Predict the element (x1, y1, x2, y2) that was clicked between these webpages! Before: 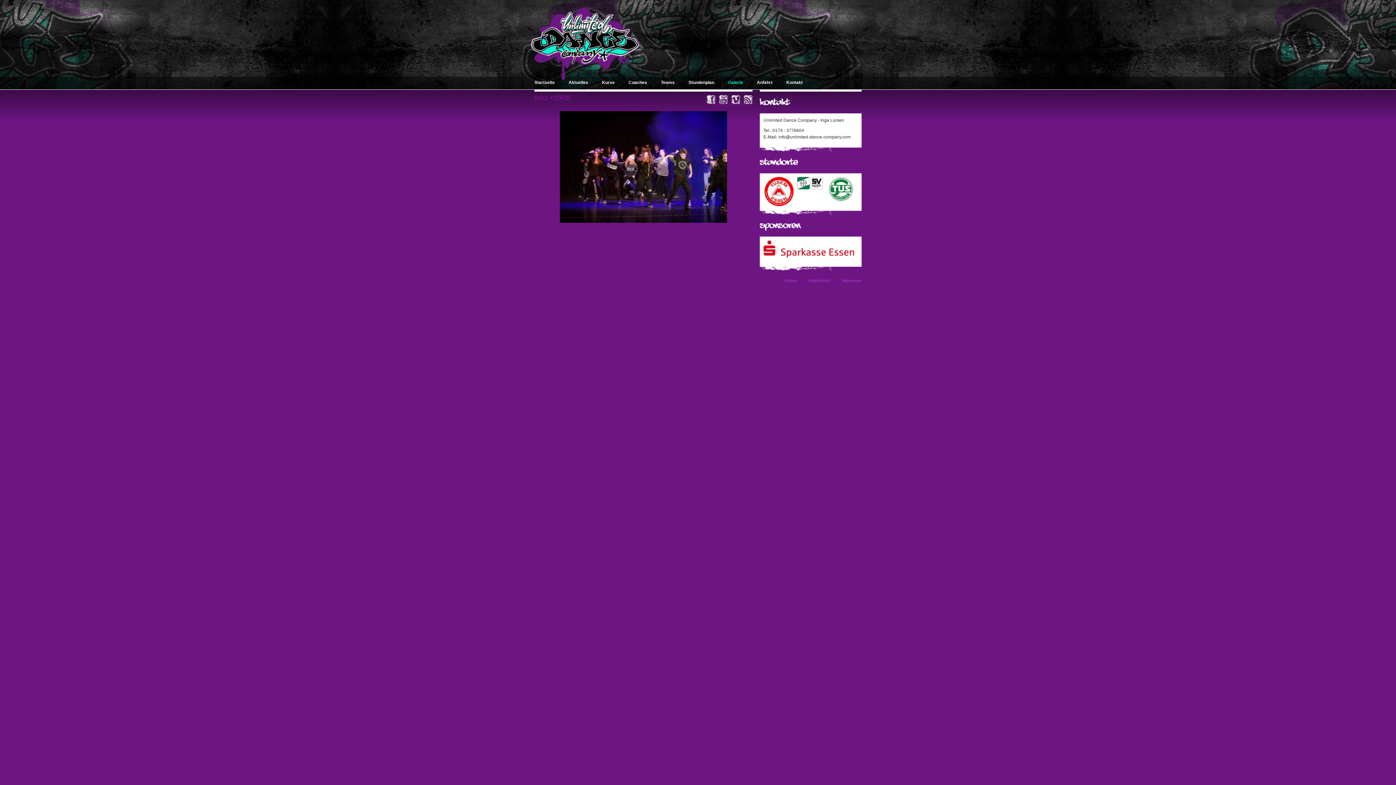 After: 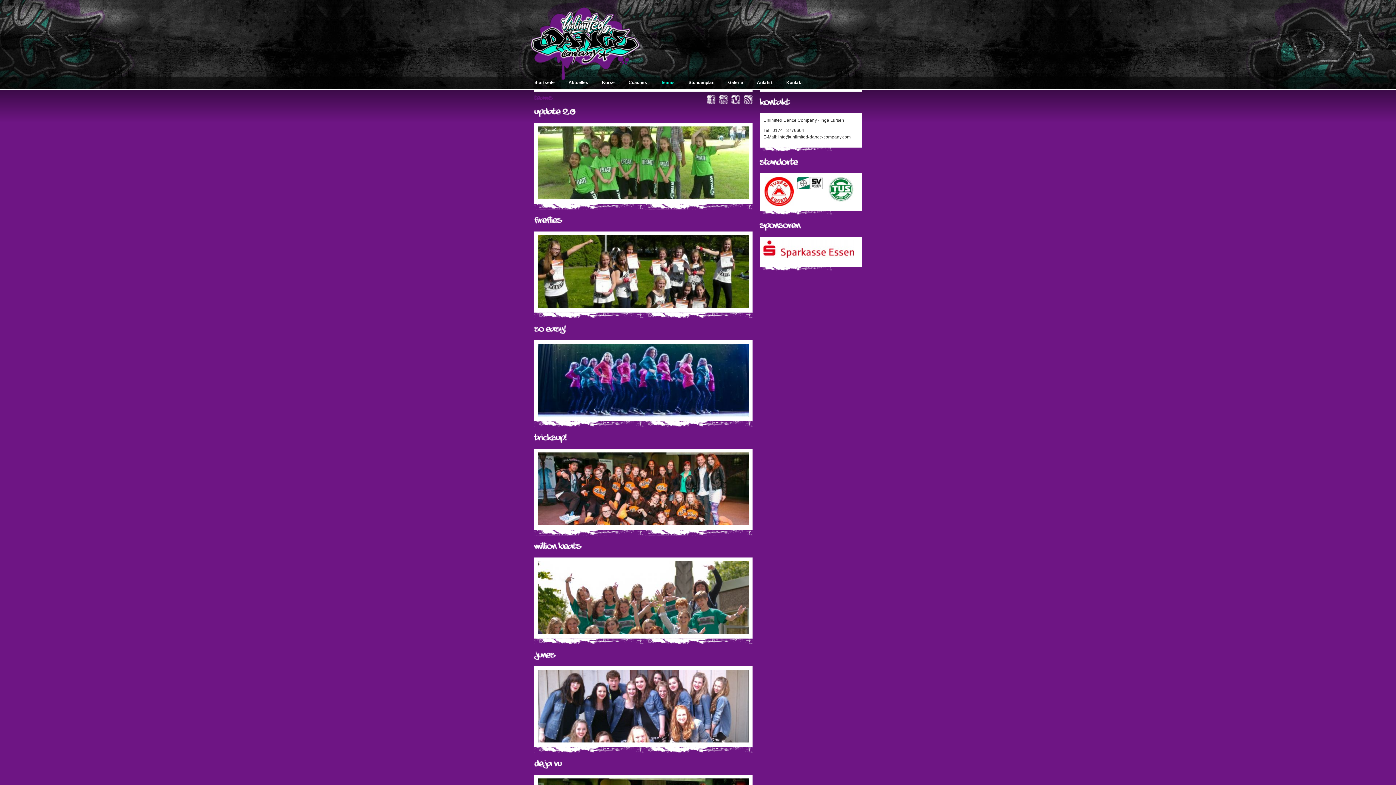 Action: label: Teams bbox: (661, 80, 674, 85)